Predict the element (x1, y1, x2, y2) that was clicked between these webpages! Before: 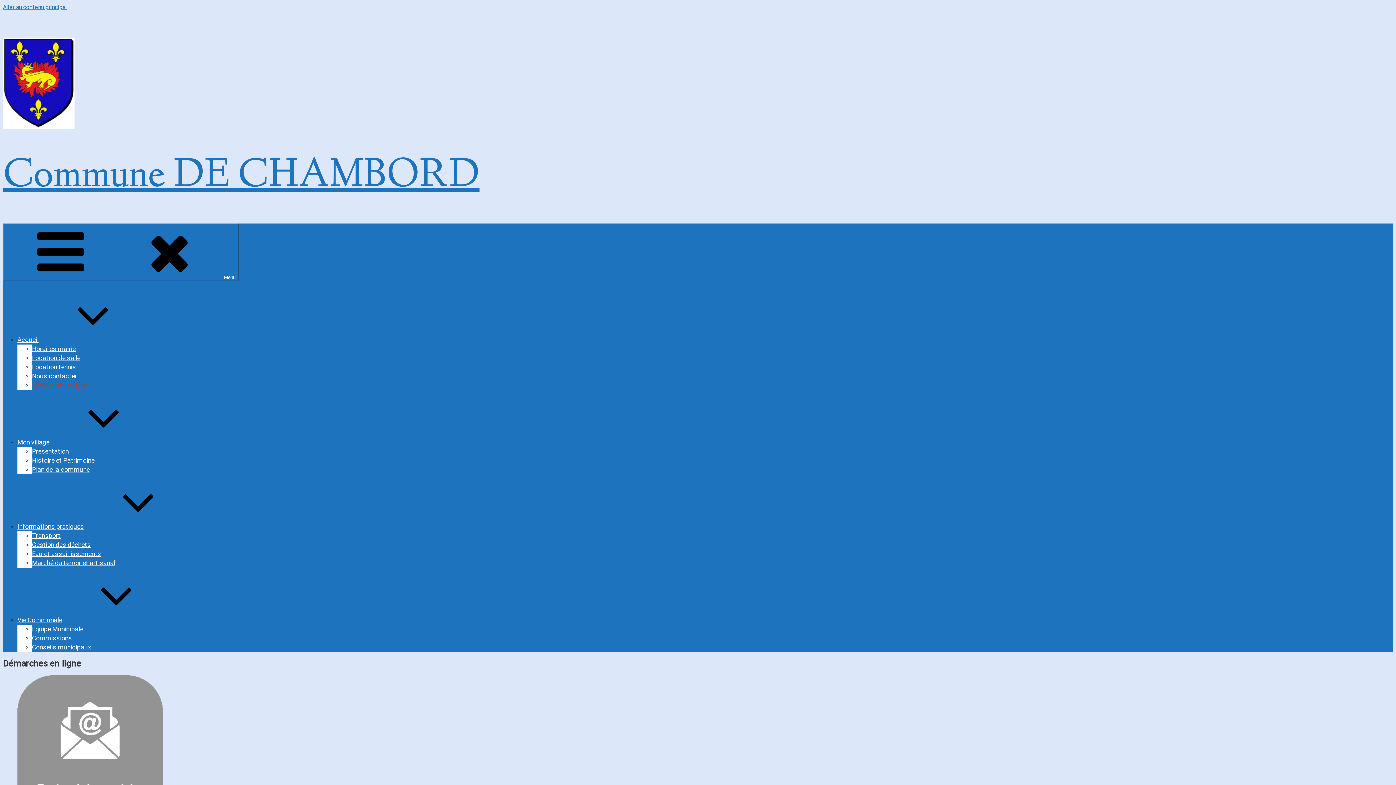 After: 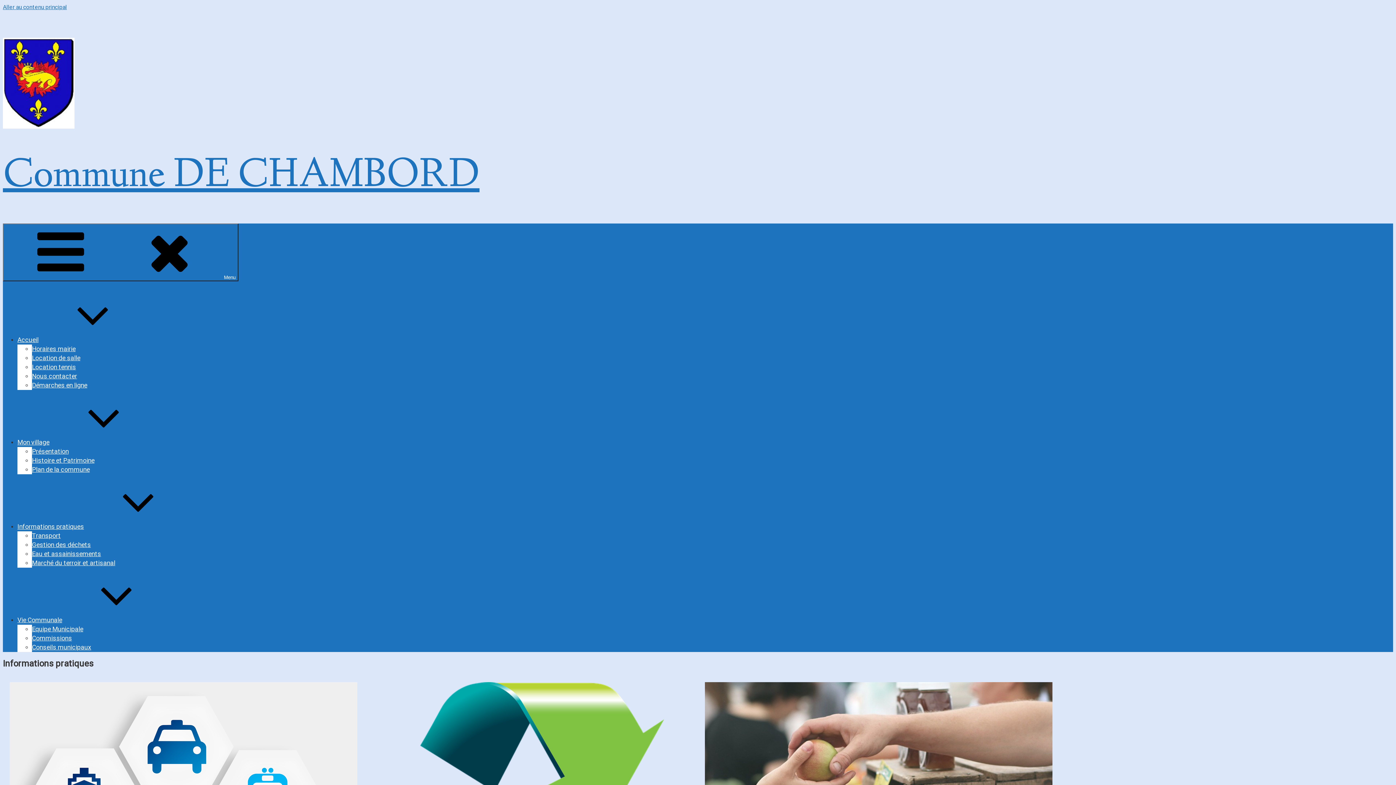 Action: bbox: (17, 523, 193, 530) label: Informations pratiques